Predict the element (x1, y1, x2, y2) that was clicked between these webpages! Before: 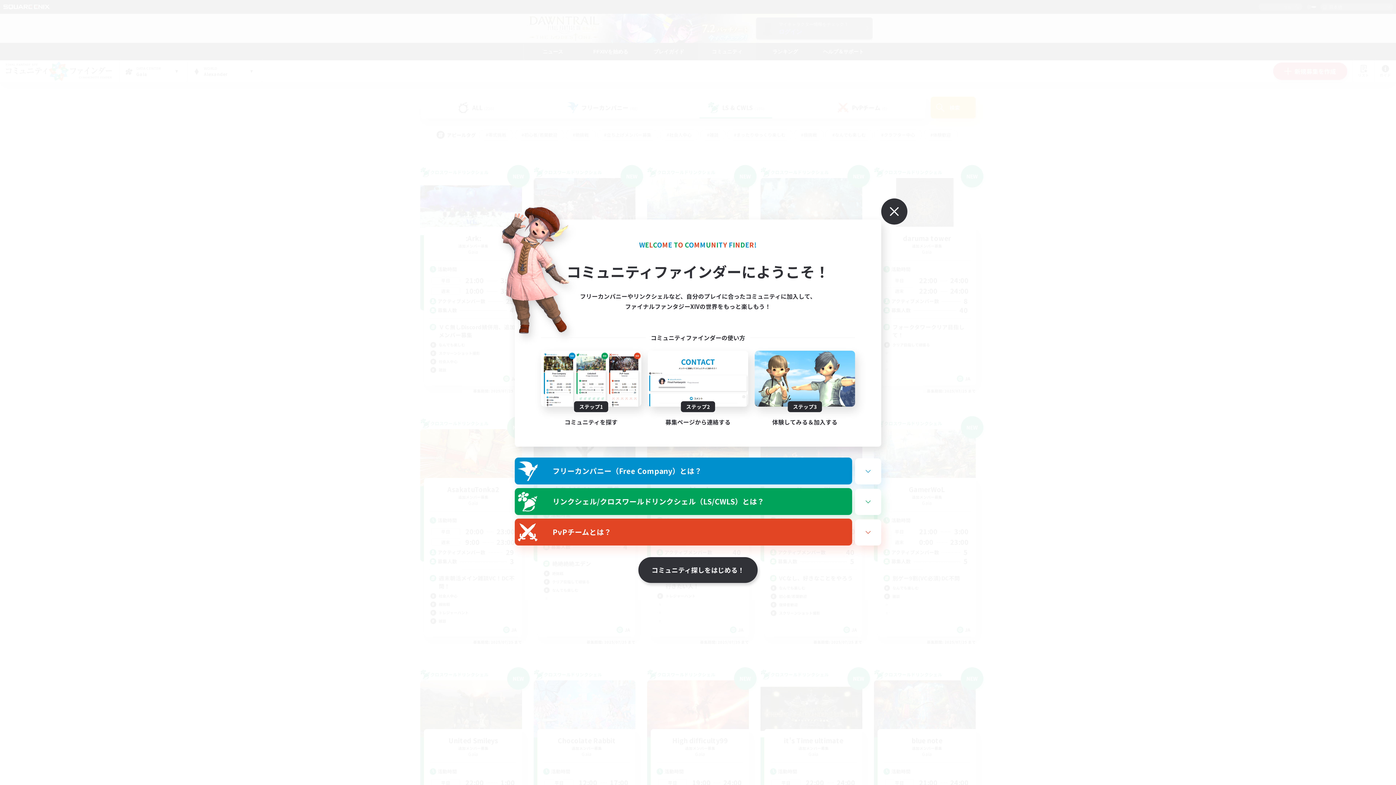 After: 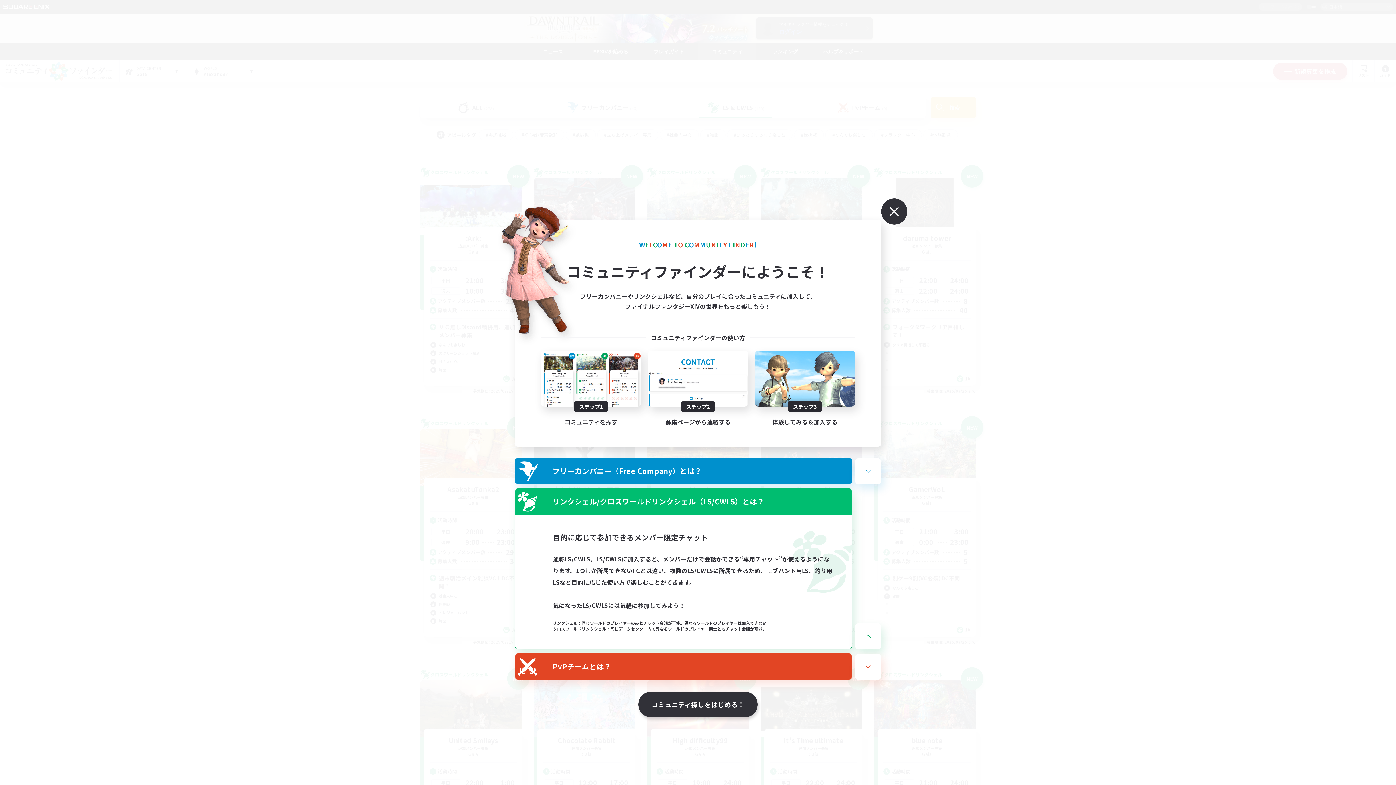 Action: bbox: (515, 488, 852, 514) label: リンクシェル/クロスワールドリンクシェル（LS/CWLS）とは？